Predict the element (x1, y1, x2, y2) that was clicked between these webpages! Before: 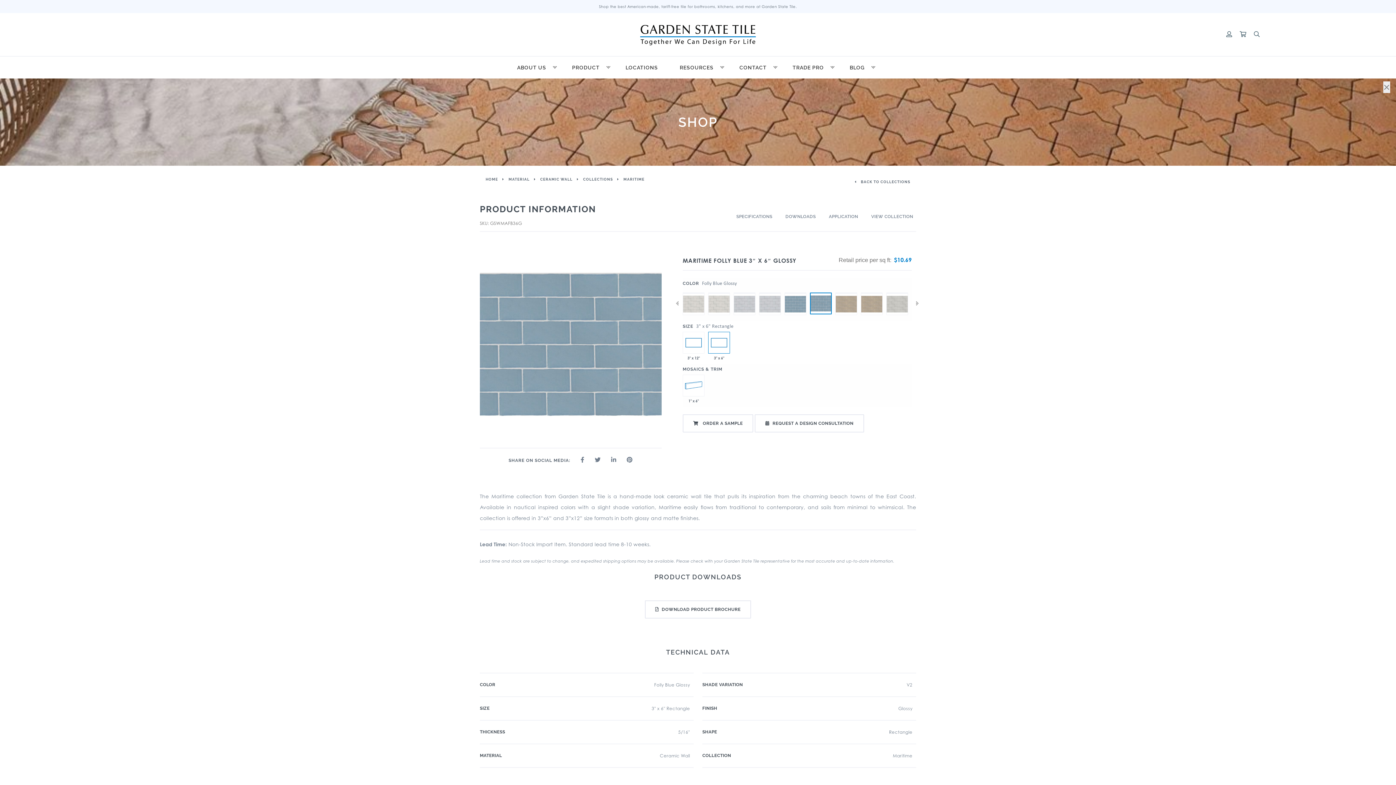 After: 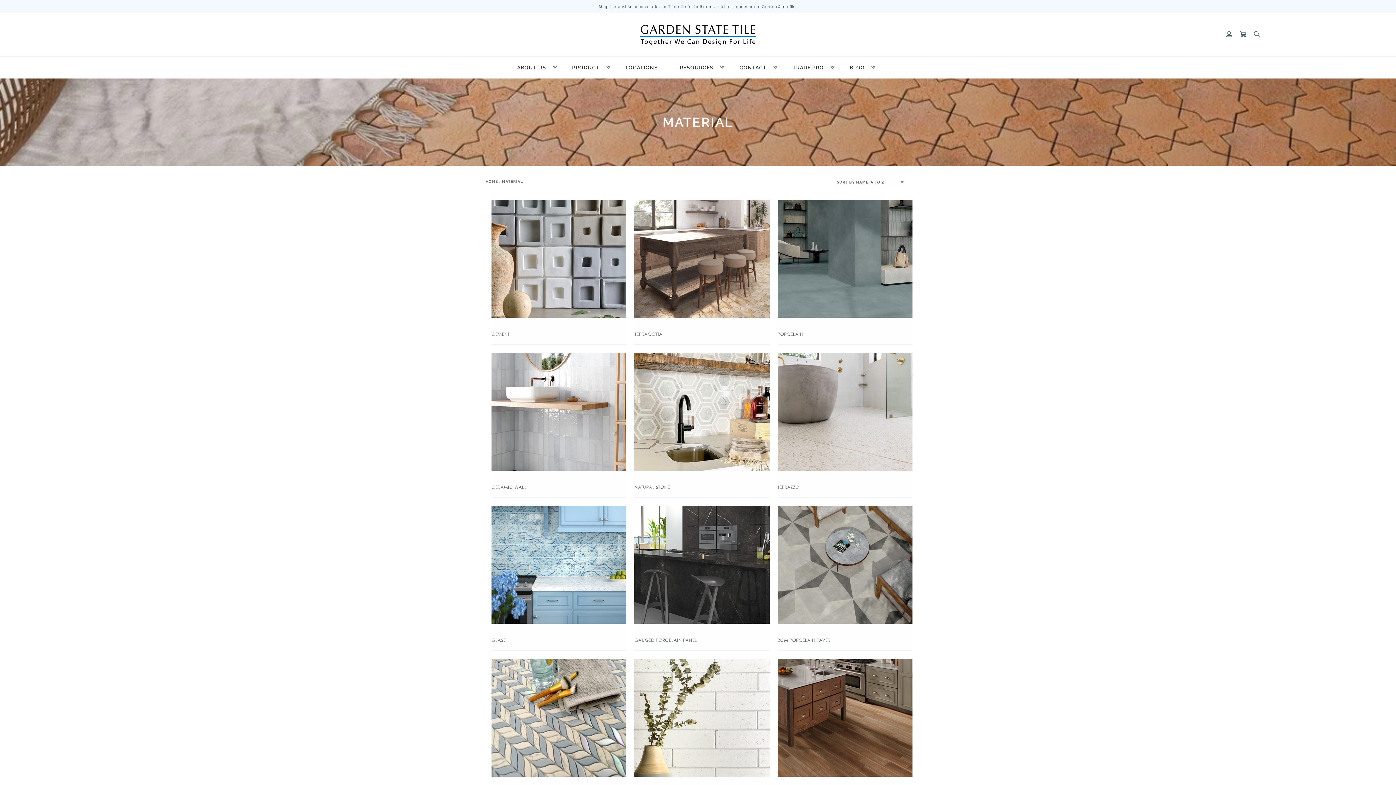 Action: label: MATERIAL bbox: (508, 177, 529, 181)